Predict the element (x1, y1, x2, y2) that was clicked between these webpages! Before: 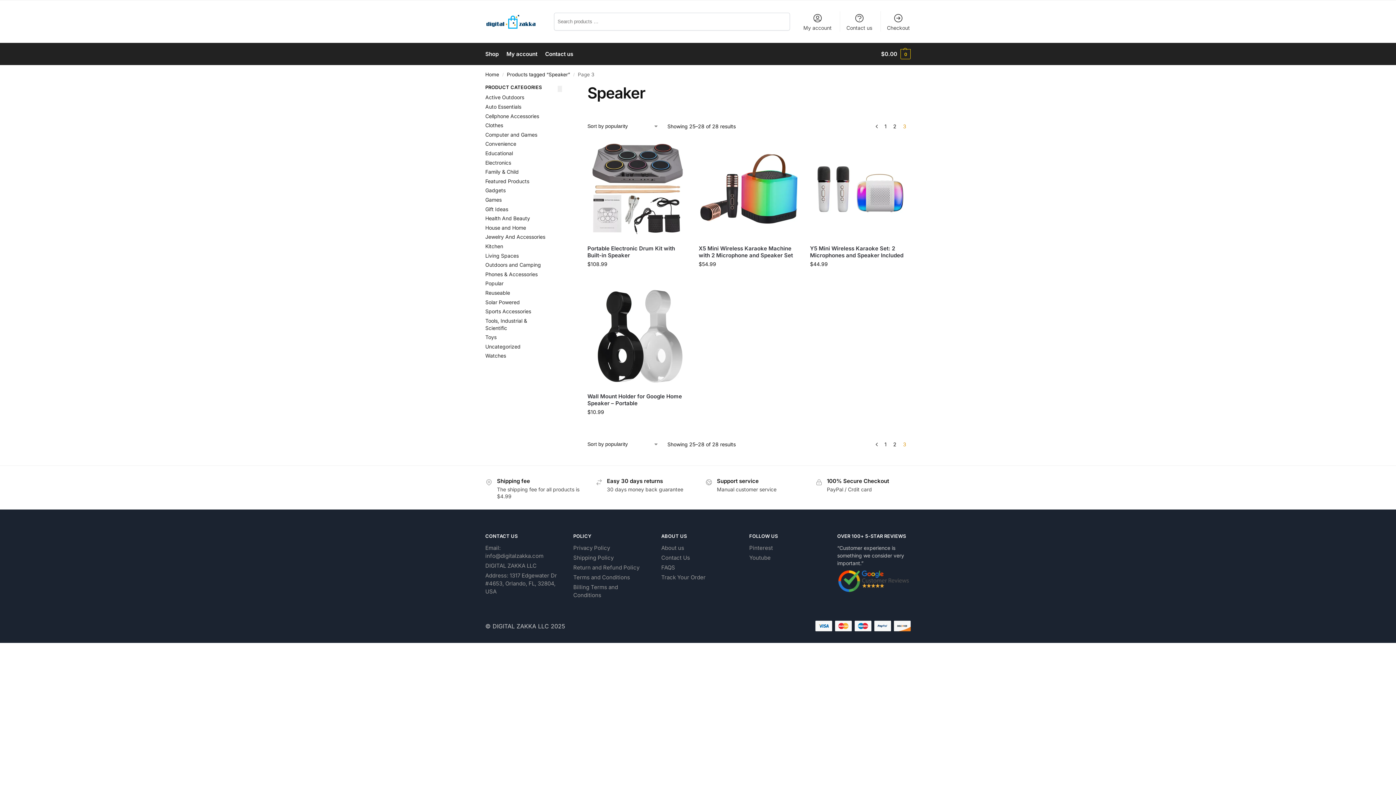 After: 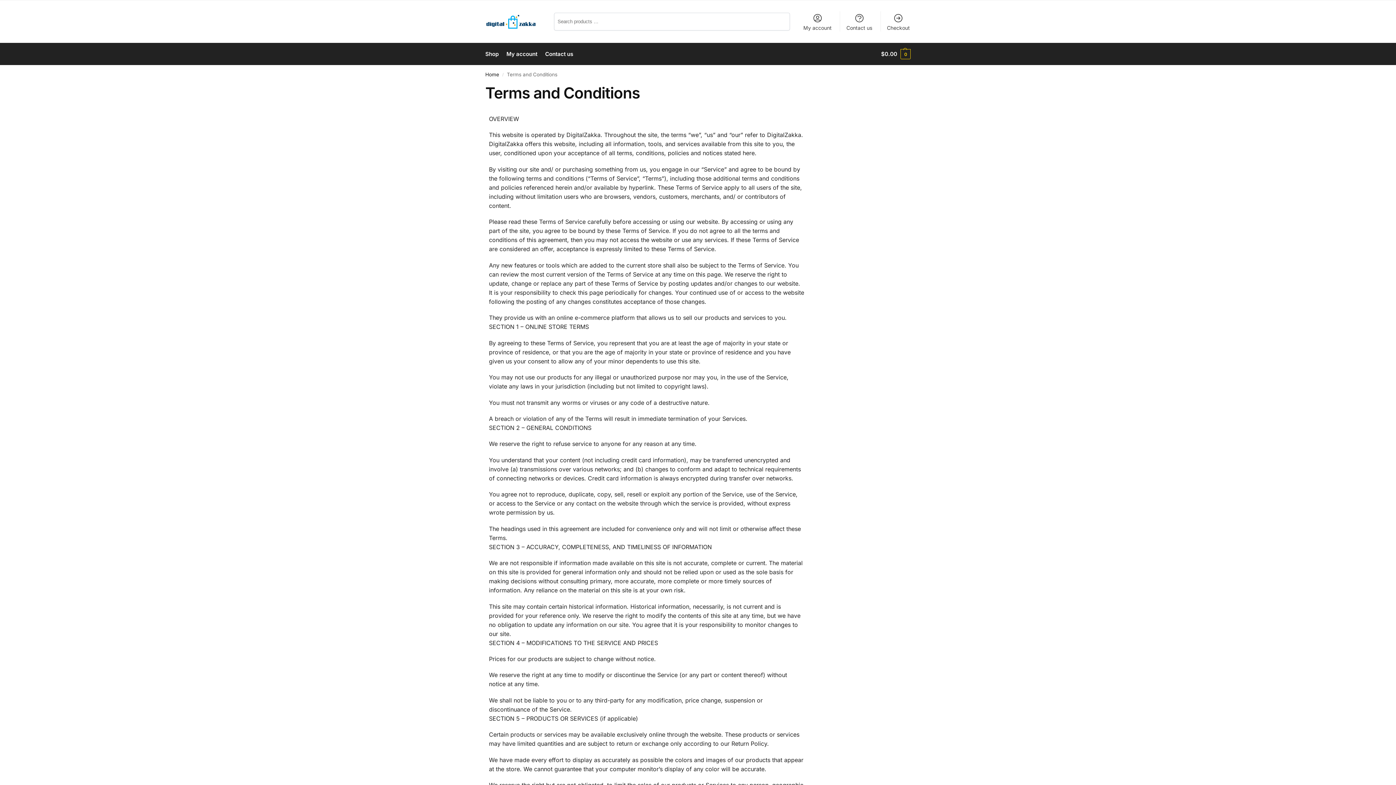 Action: label: Terms and Conditions bbox: (573, 573, 630, 581)